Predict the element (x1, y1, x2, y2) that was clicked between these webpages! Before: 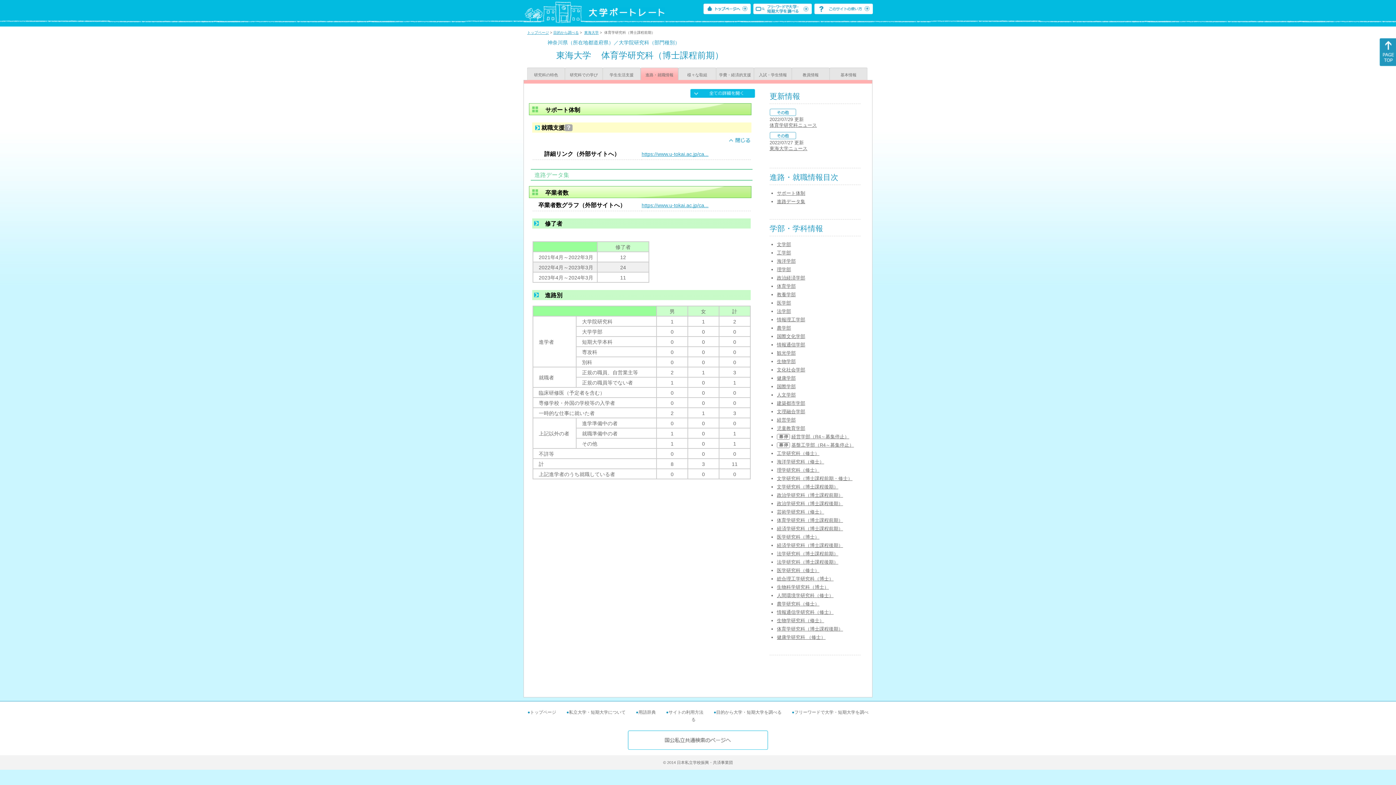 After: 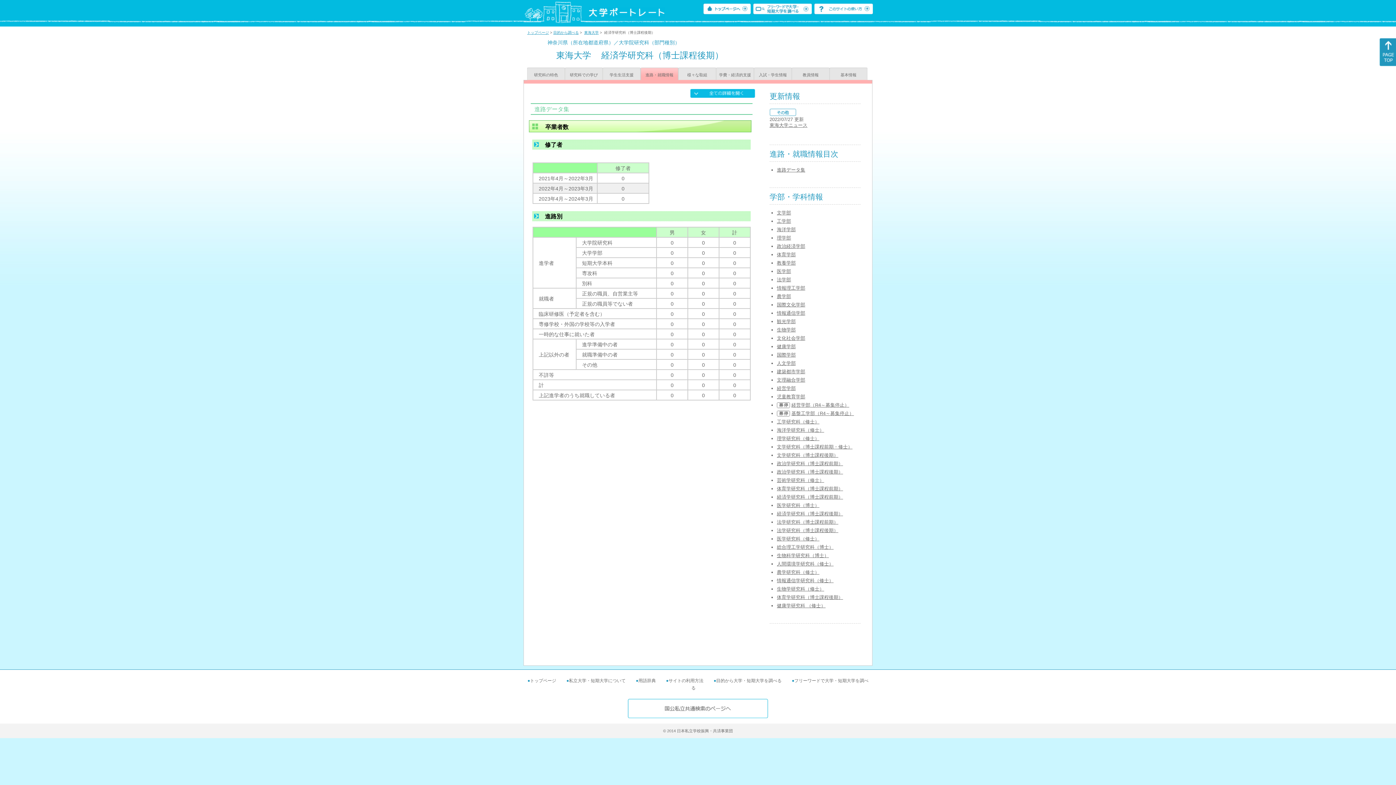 Action: label: 経済学研究科（博士課程後期） bbox: (777, 542, 843, 548)